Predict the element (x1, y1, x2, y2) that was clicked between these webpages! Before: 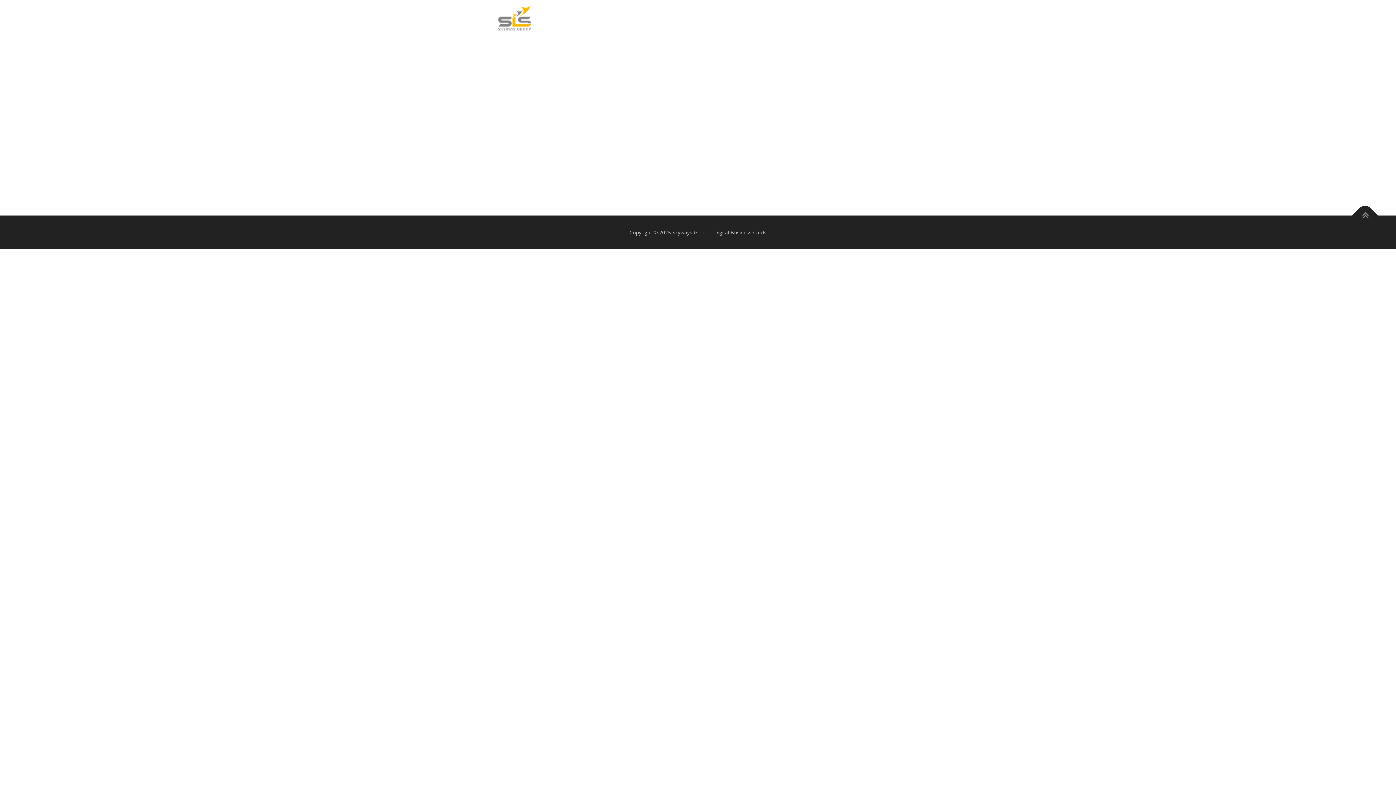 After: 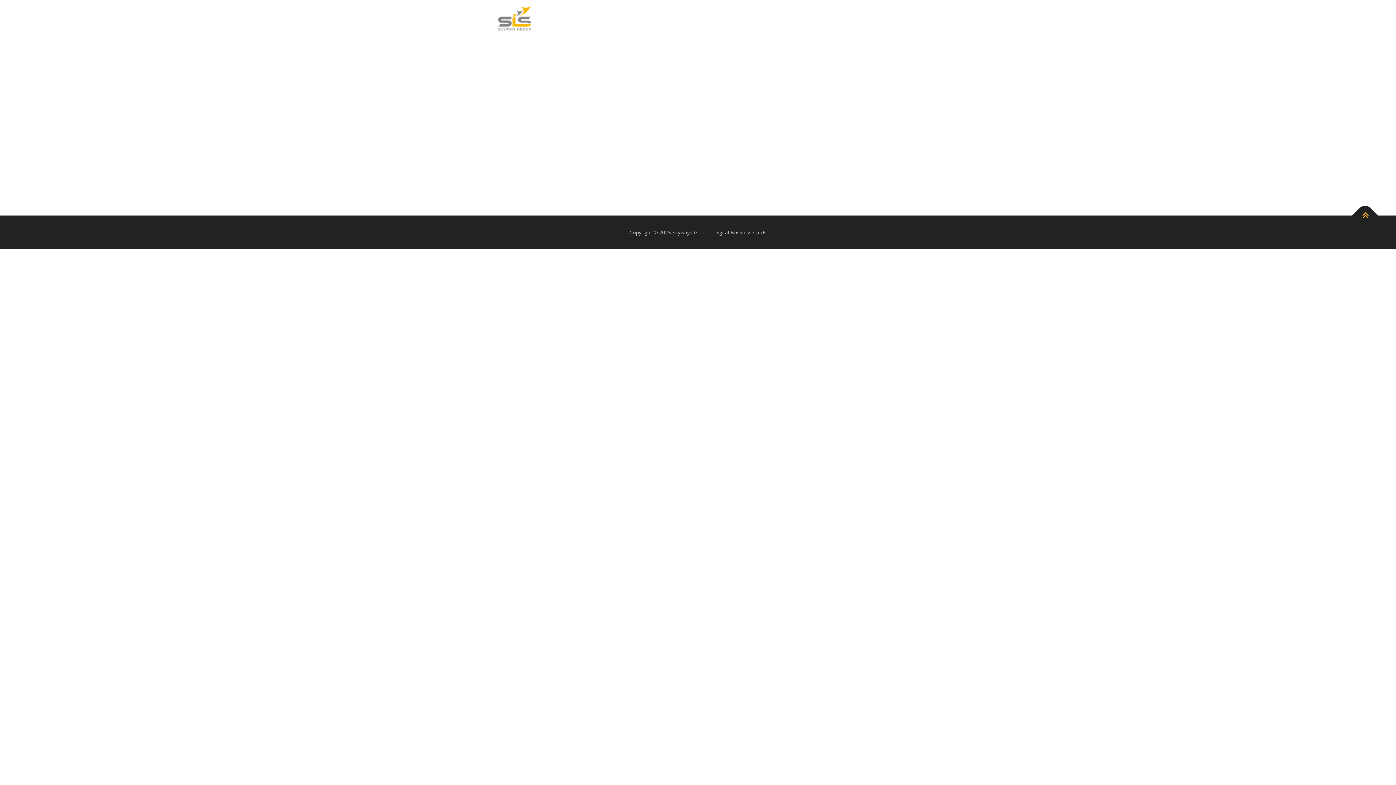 Action: bbox: (1352, 202, 1378, 228)